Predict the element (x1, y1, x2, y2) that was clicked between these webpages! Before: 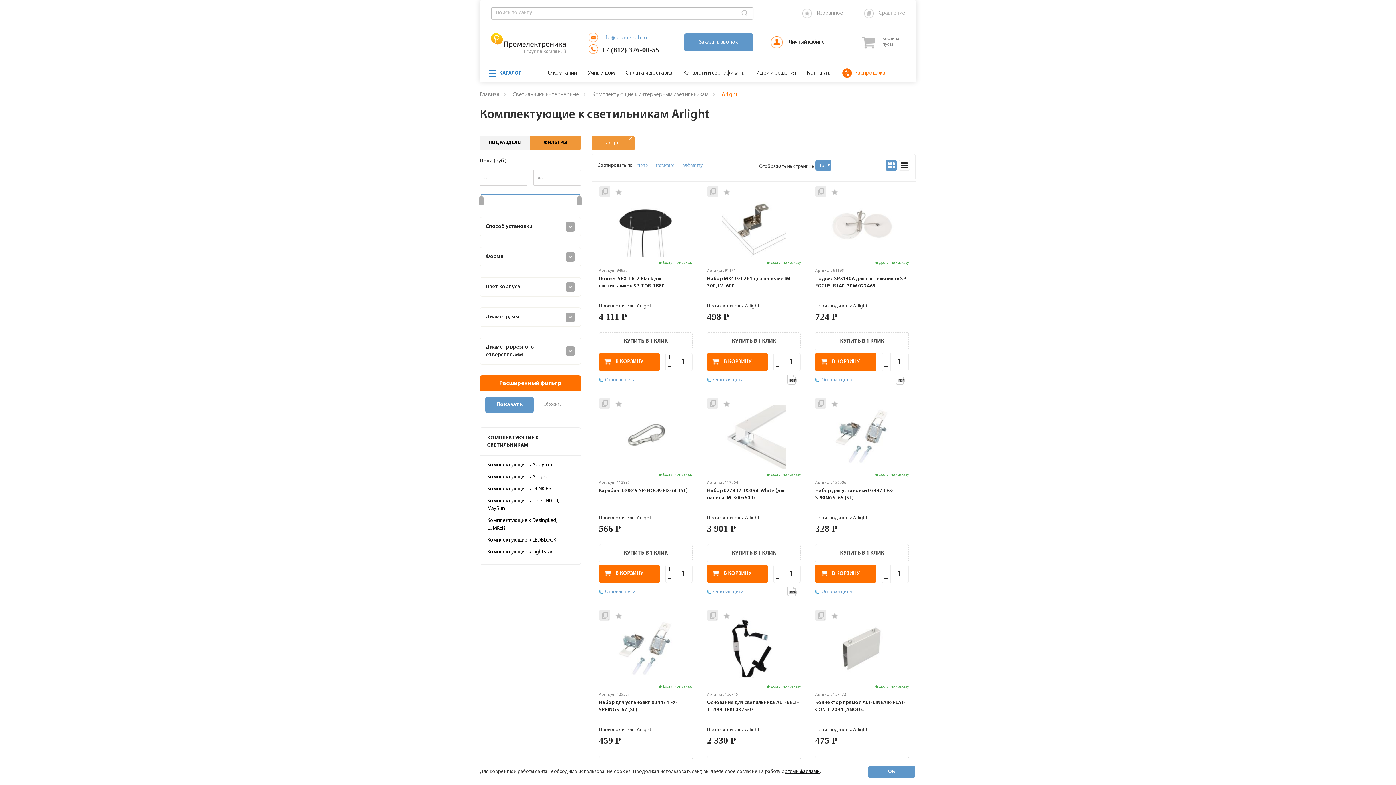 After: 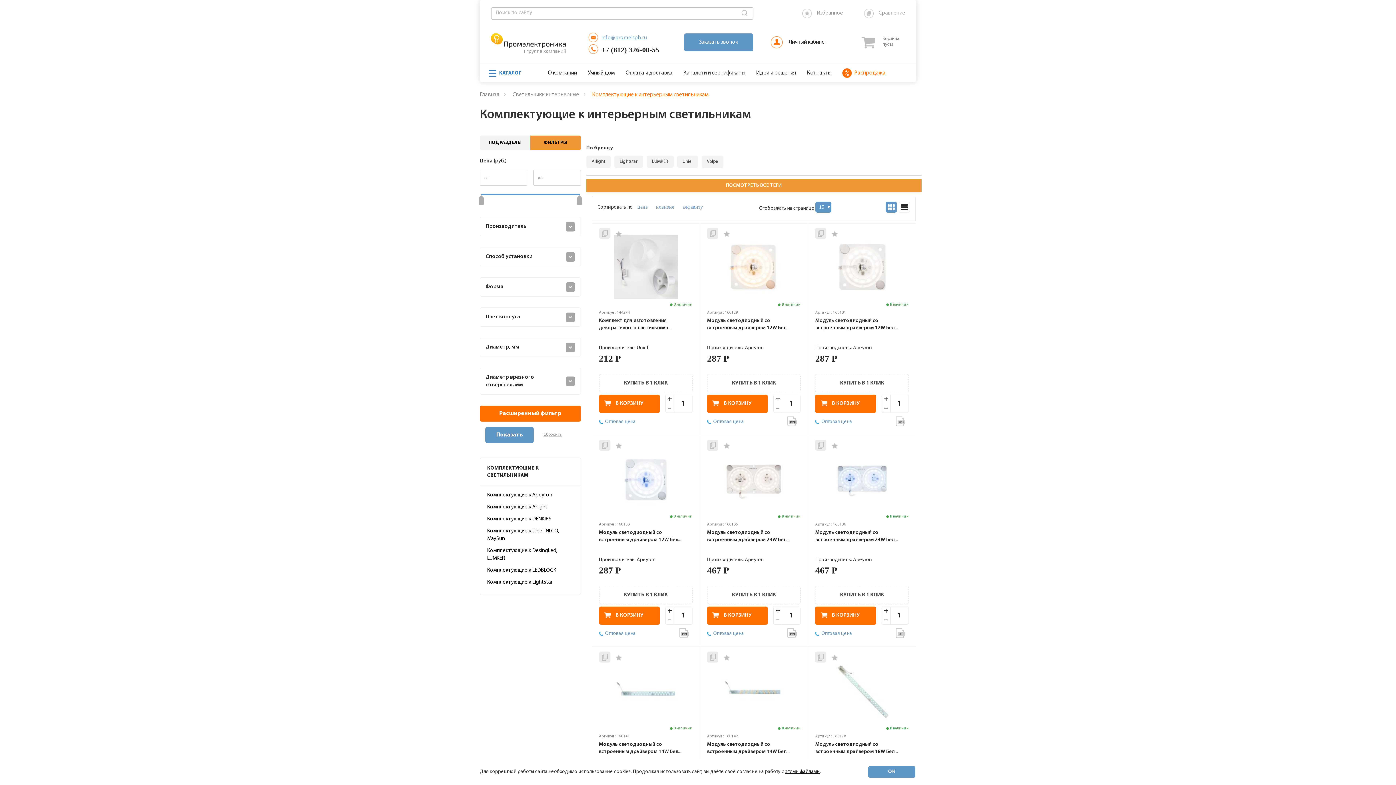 Action: label: arlight bbox: (591, 136, 634, 150)